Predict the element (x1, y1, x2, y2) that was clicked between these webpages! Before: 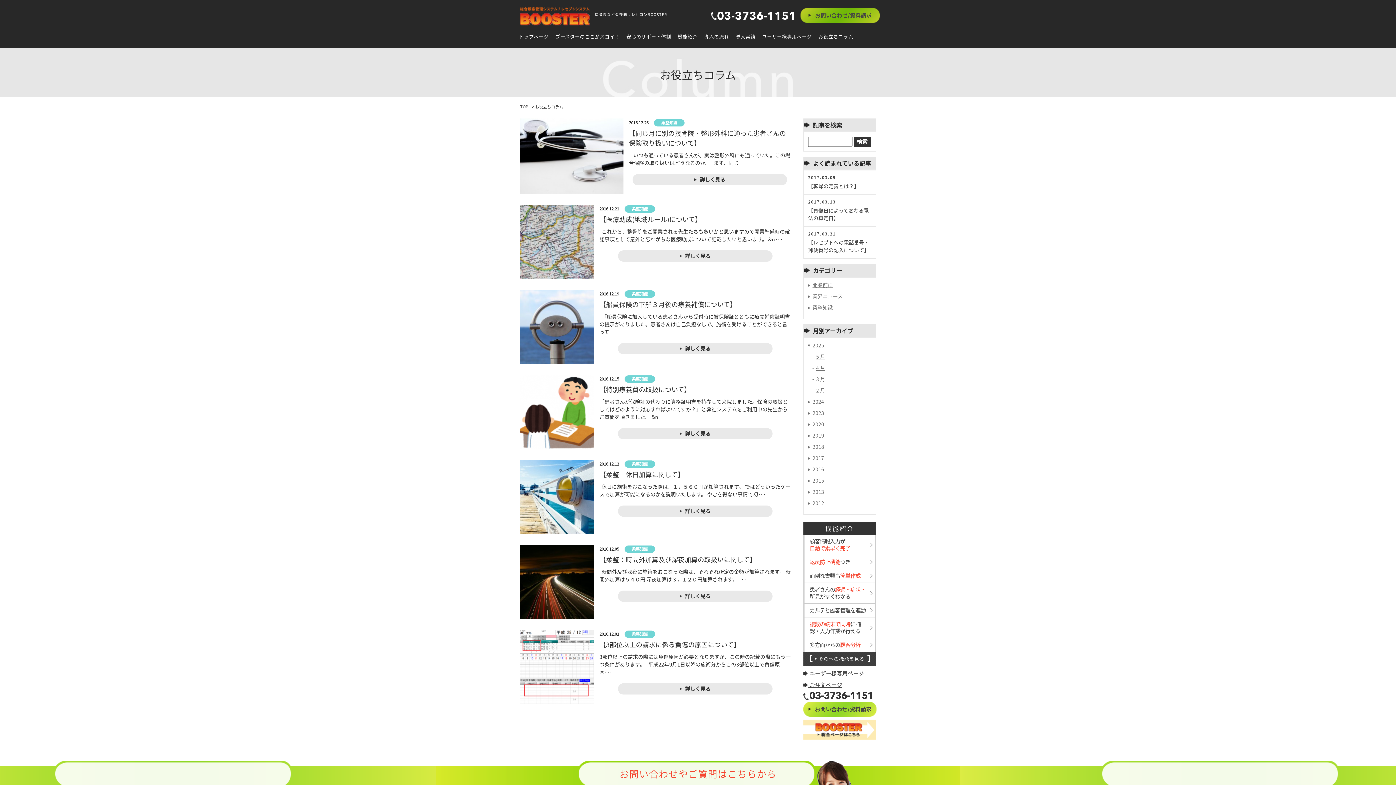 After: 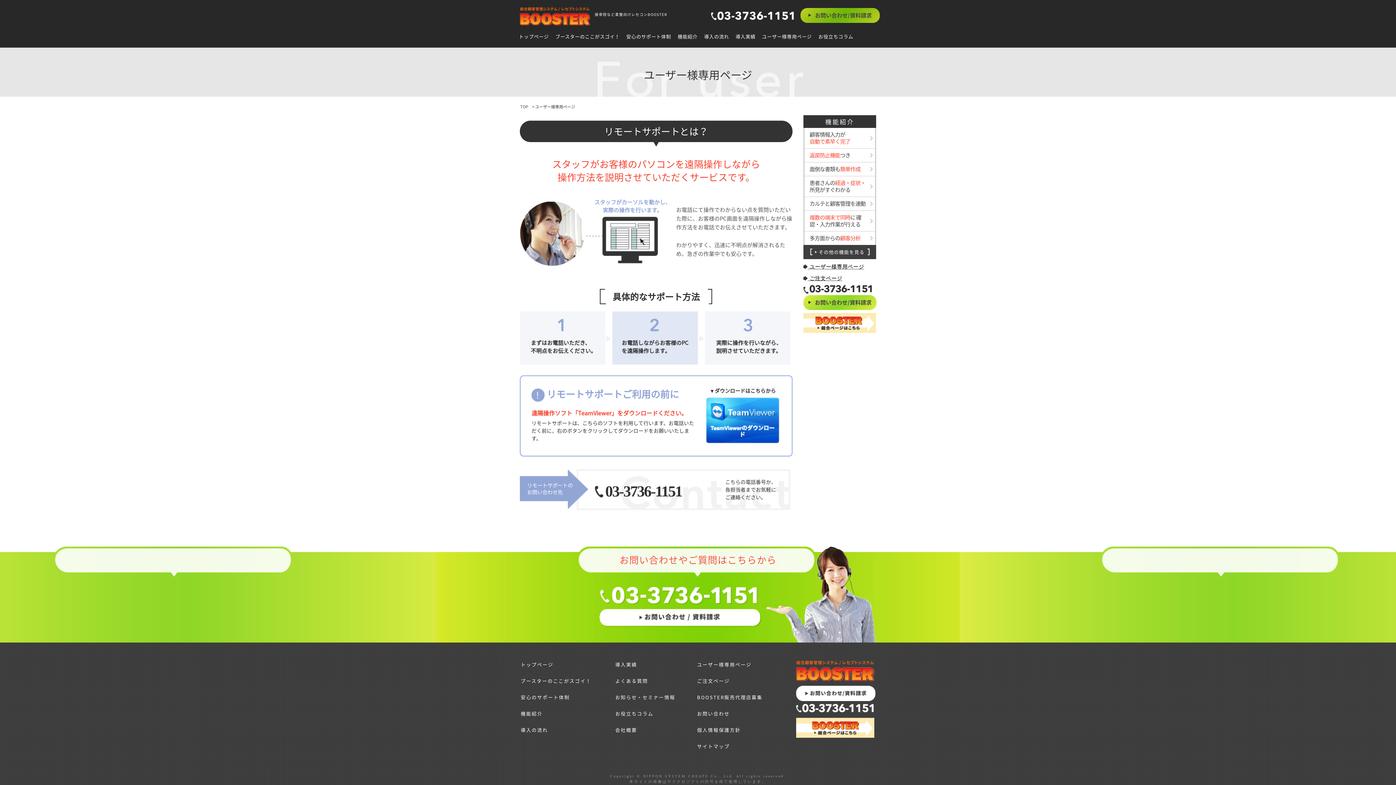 Action: label:  ユーザー様専用ページ bbox: (803, 671, 864, 676)